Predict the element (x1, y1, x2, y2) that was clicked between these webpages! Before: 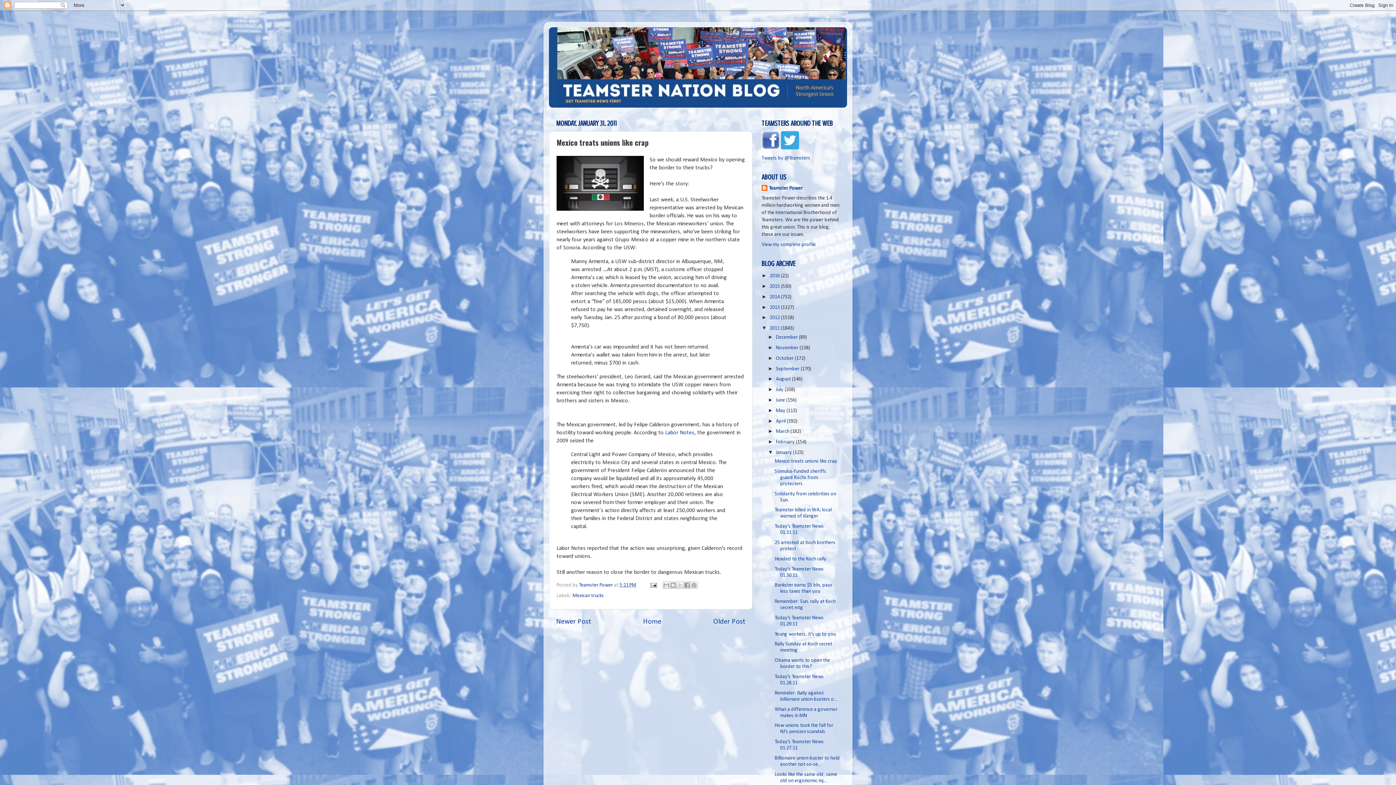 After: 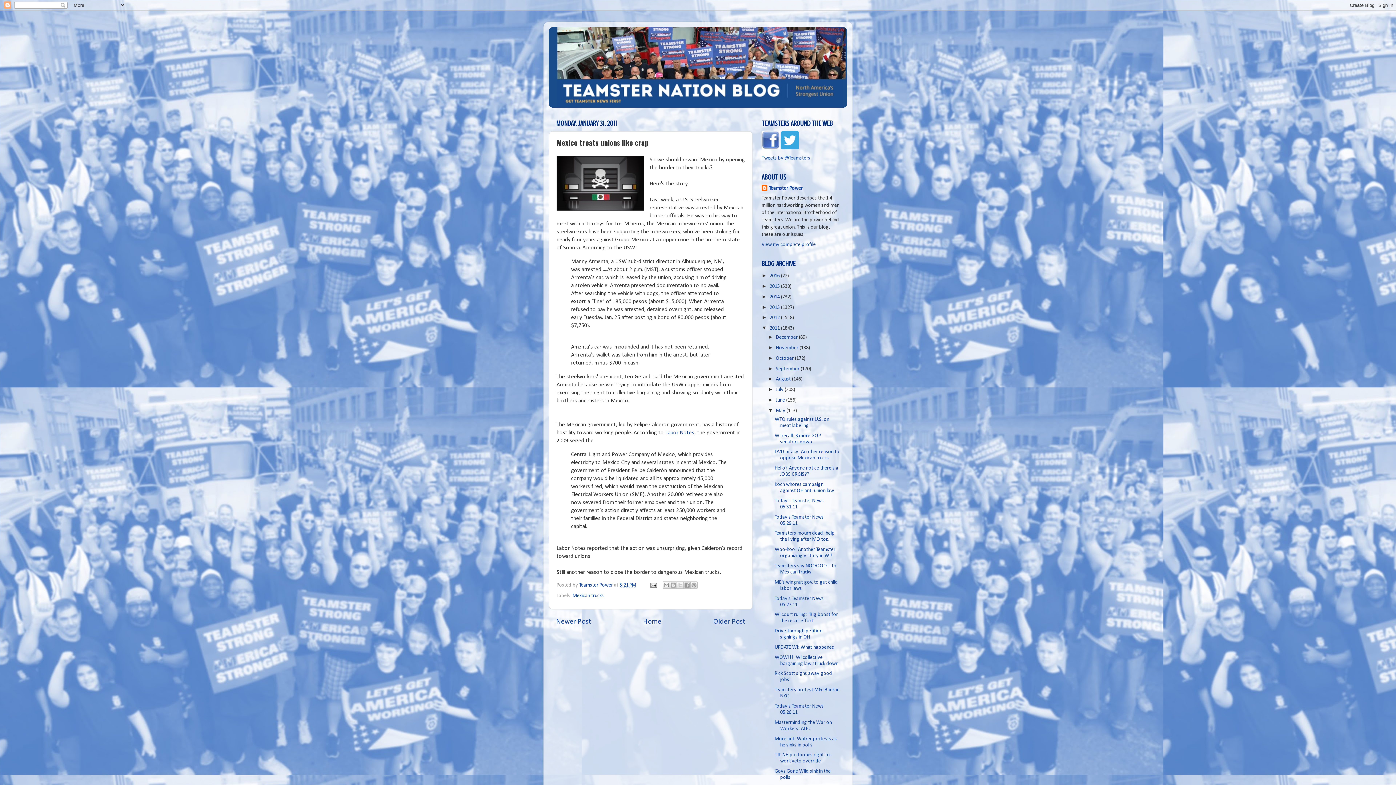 Action: bbox: (768, 407, 776, 413) label: ►  